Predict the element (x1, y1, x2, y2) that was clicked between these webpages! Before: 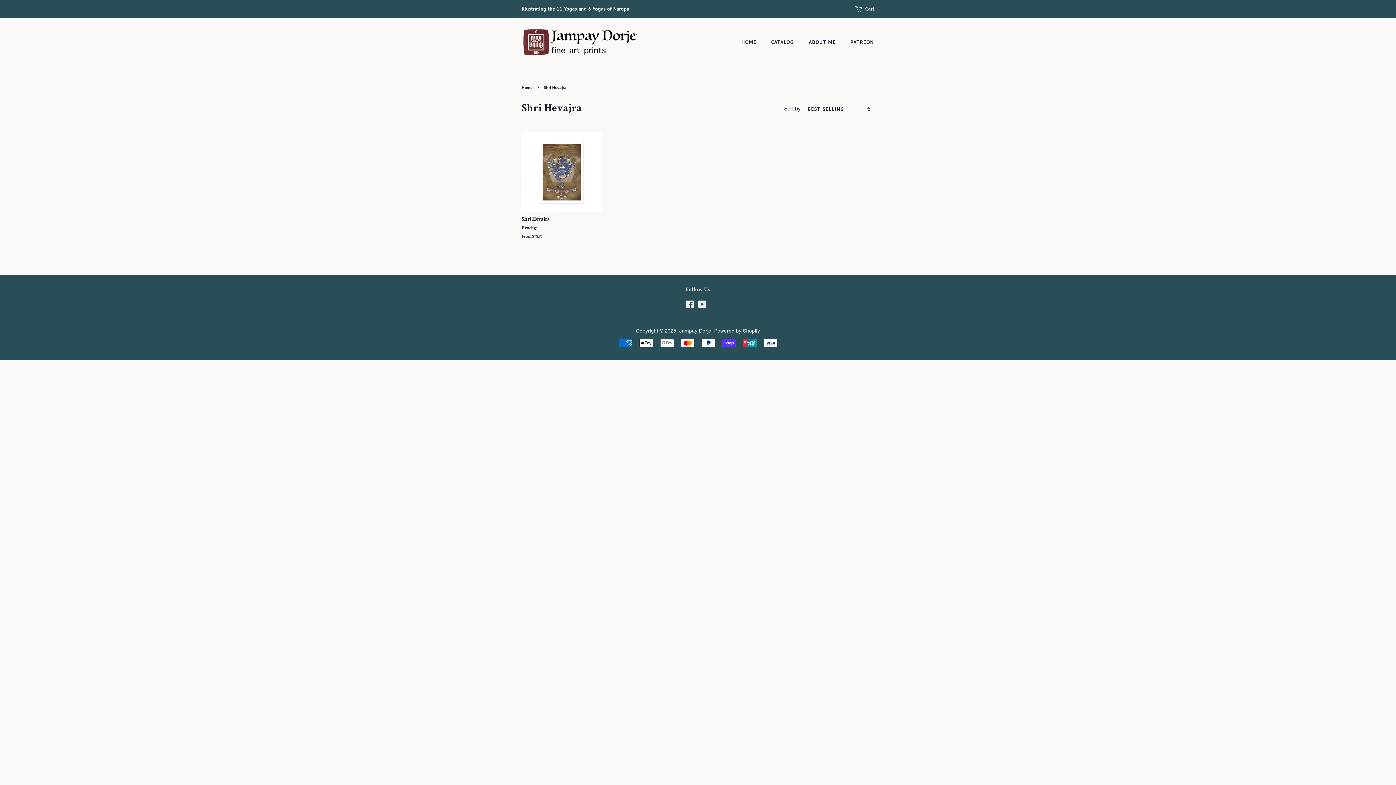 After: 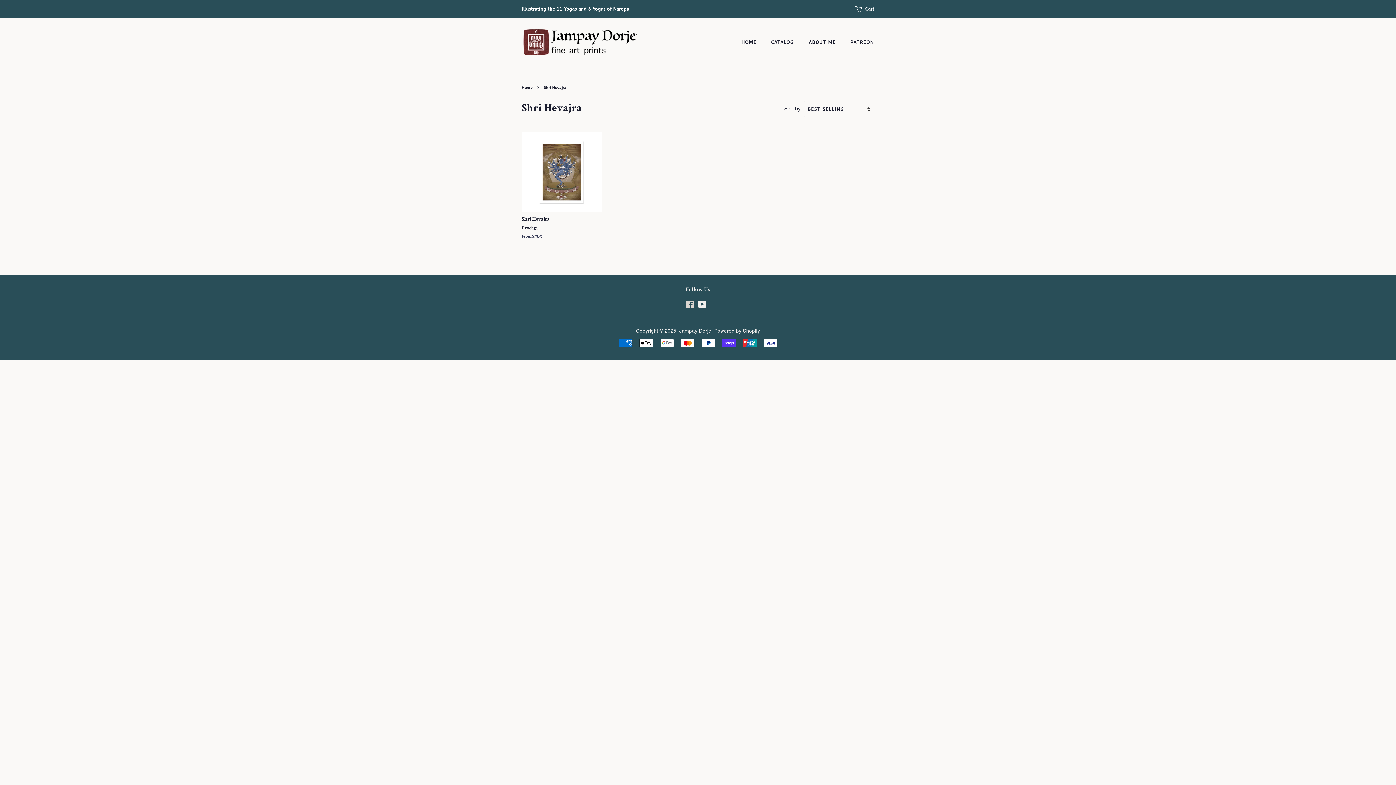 Action: bbox: (686, 302, 694, 308) label: Facebook